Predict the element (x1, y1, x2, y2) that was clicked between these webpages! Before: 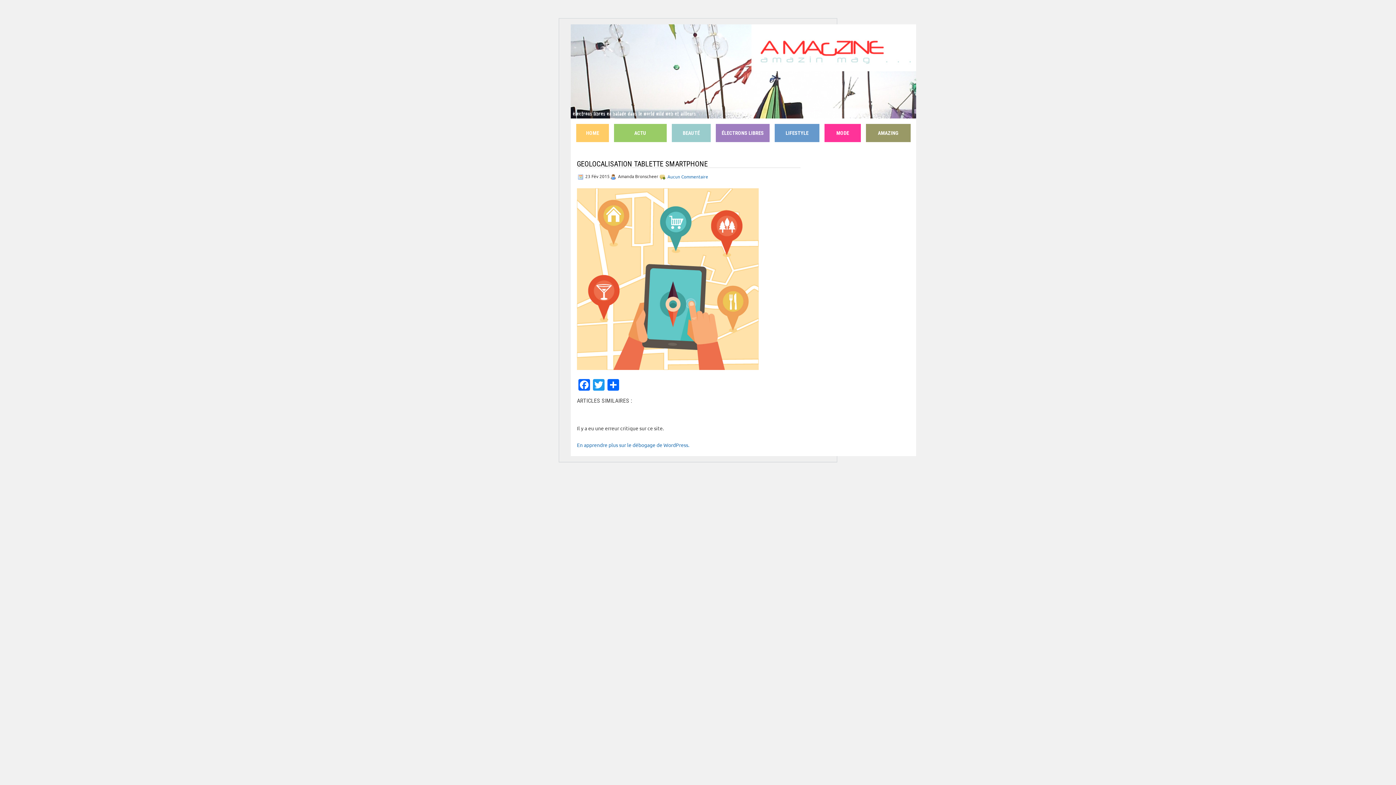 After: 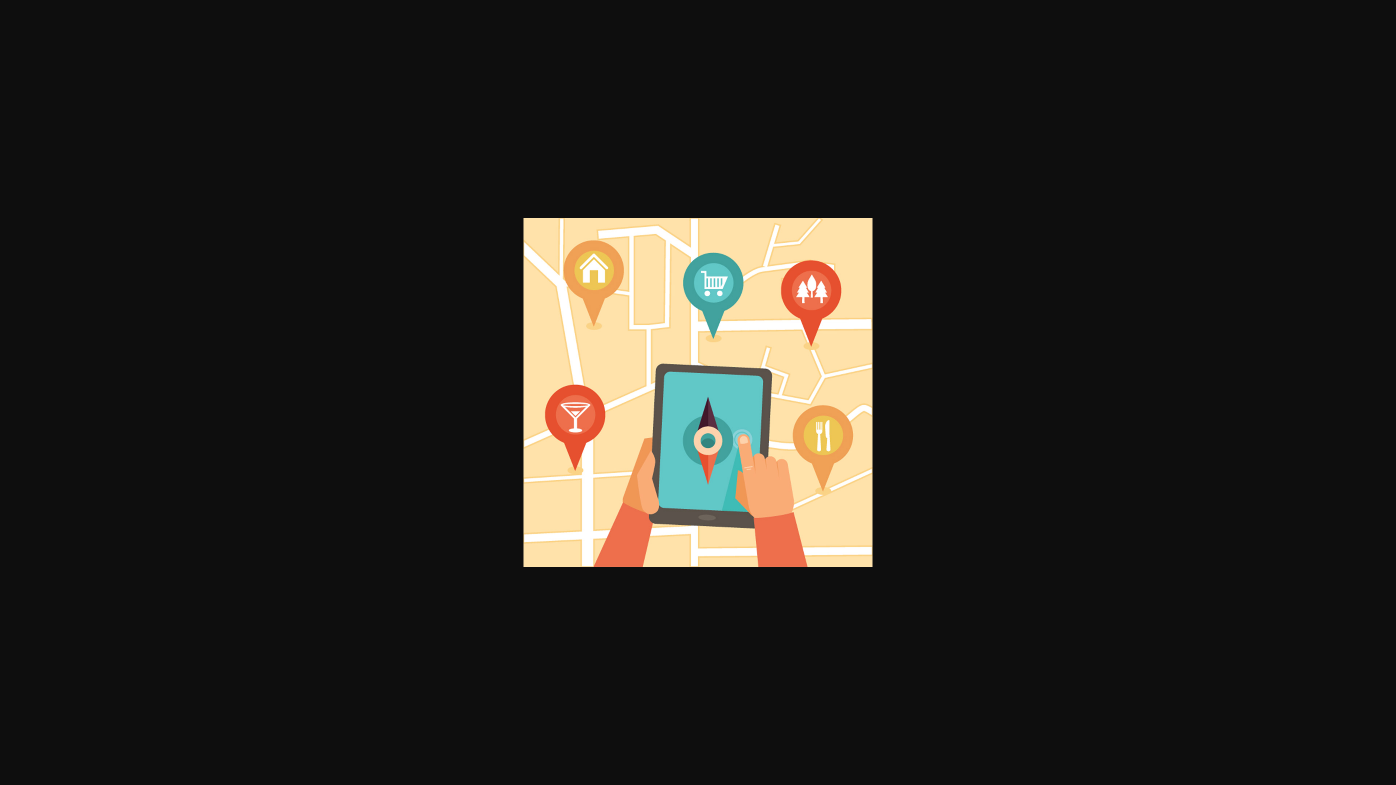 Action: bbox: (577, 364, 758, 371)